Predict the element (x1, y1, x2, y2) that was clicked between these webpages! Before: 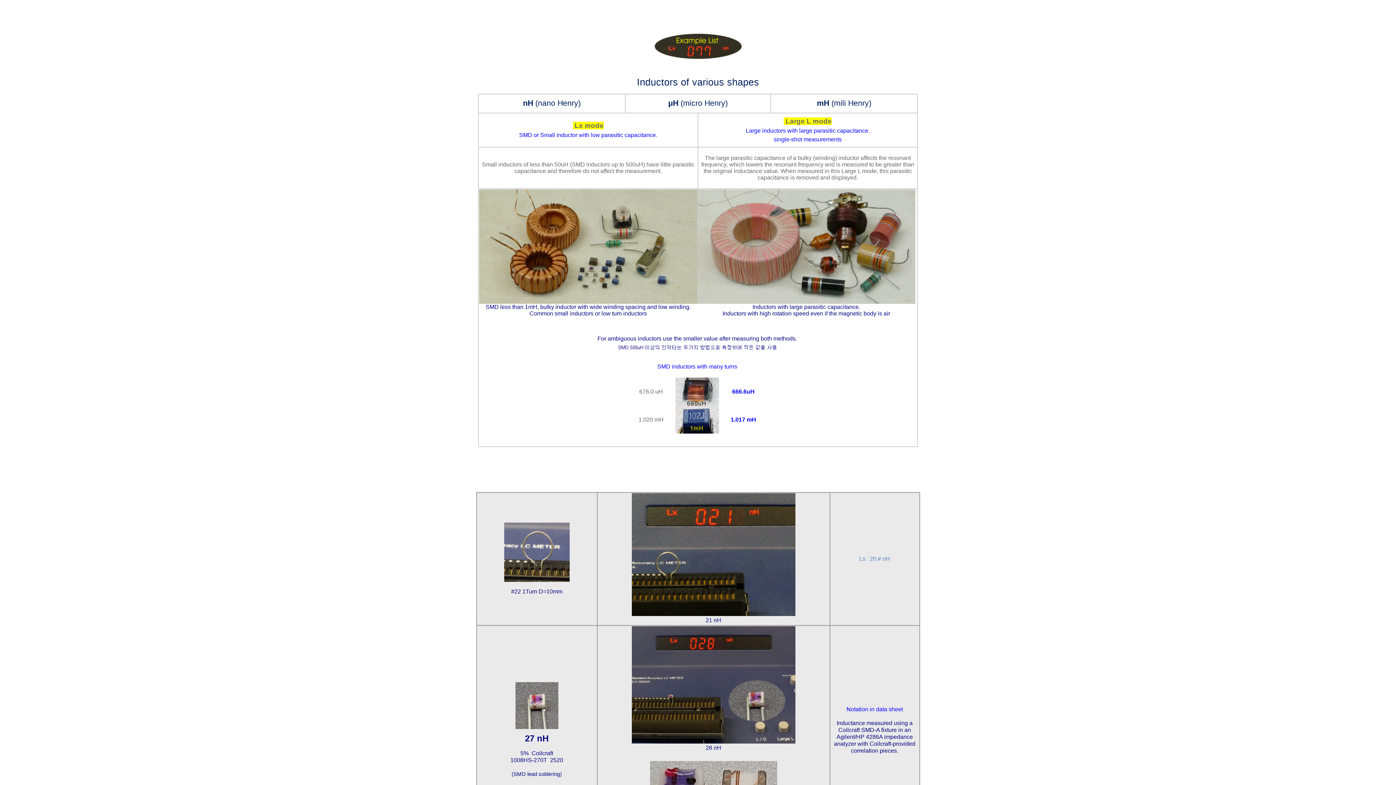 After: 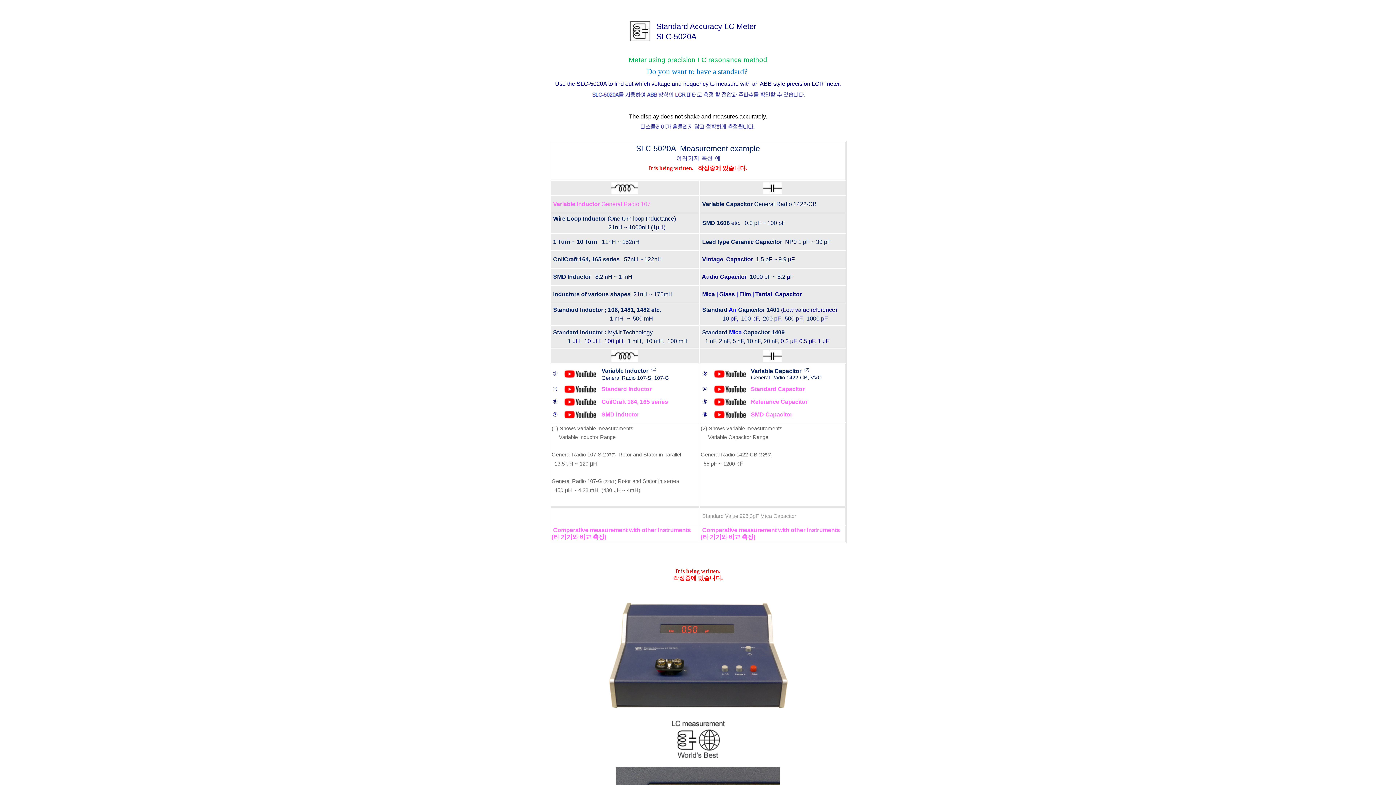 Action: bbox: (654, 54, 742, 60)